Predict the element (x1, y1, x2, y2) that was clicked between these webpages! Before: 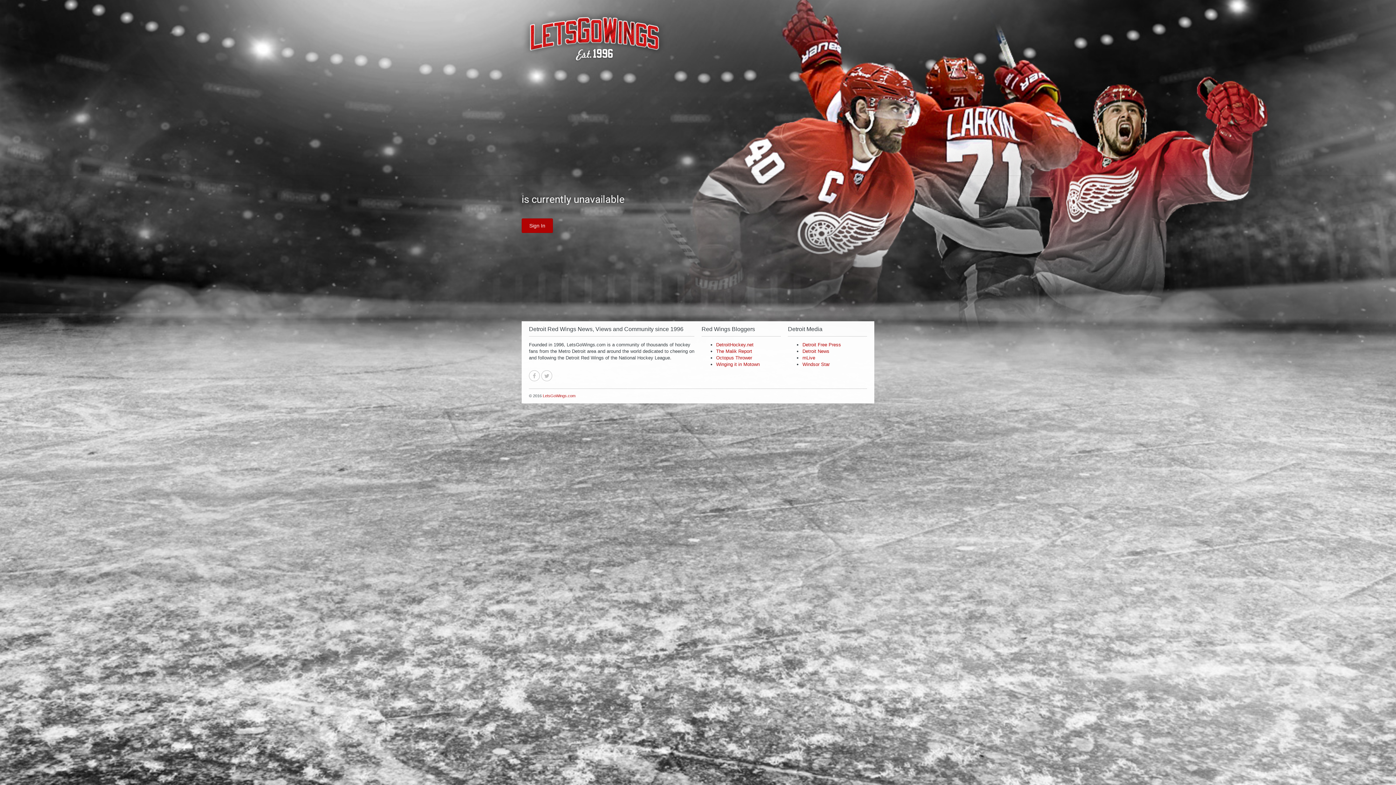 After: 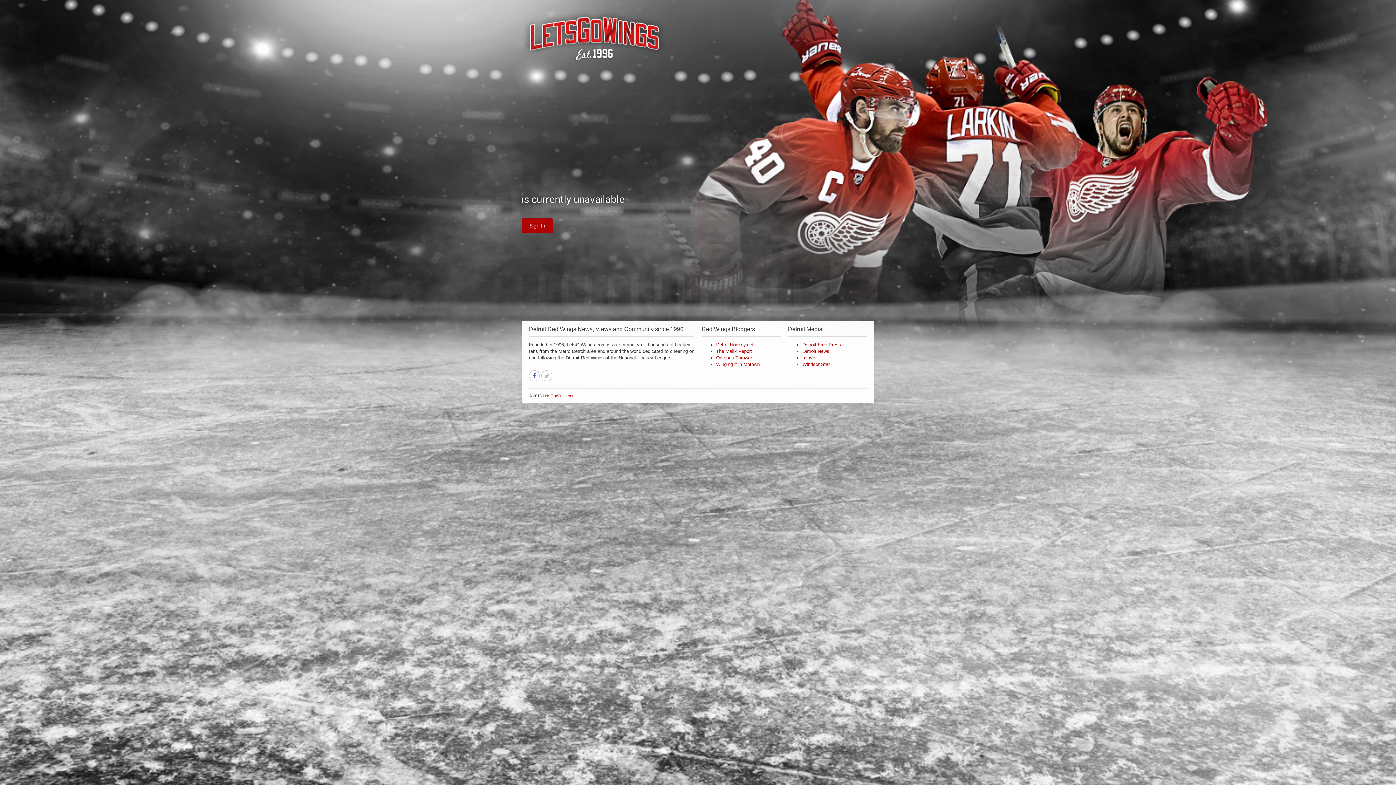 Action: bbox: (529, 370, 540, 381)